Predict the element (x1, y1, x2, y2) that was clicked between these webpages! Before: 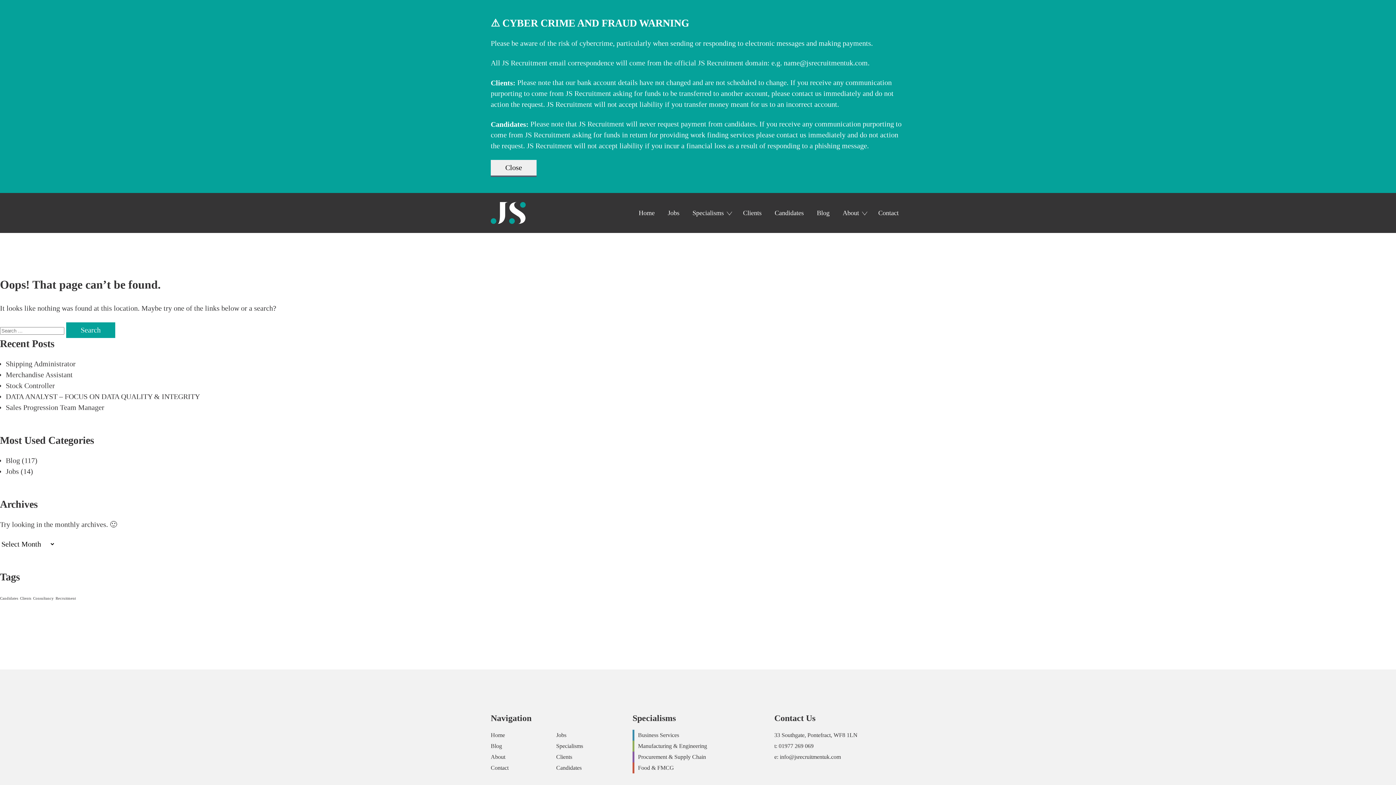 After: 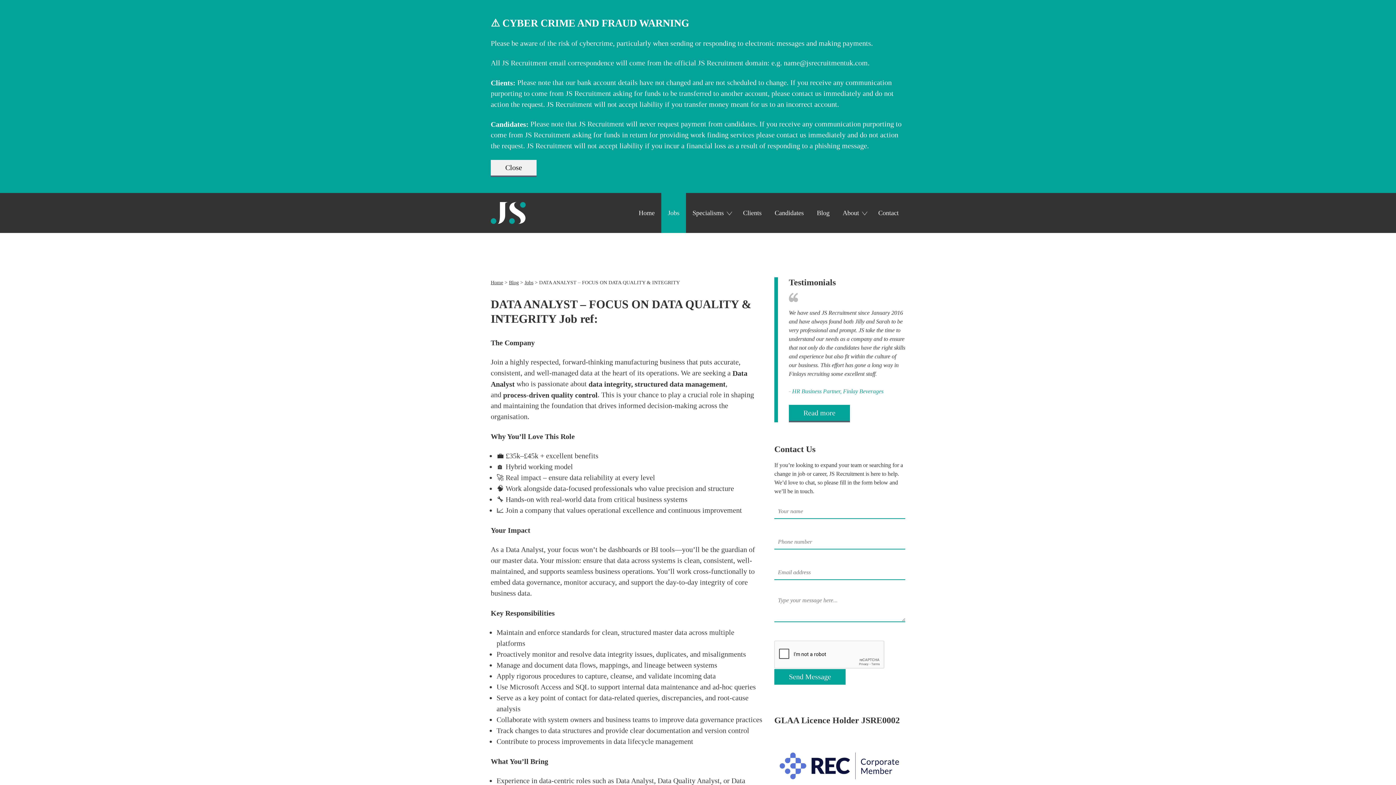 Action: label: DATA ANALYST – FOCUS ON DATA QUALITY & INTEGRITY bbox: (5, 392, 200, 400)